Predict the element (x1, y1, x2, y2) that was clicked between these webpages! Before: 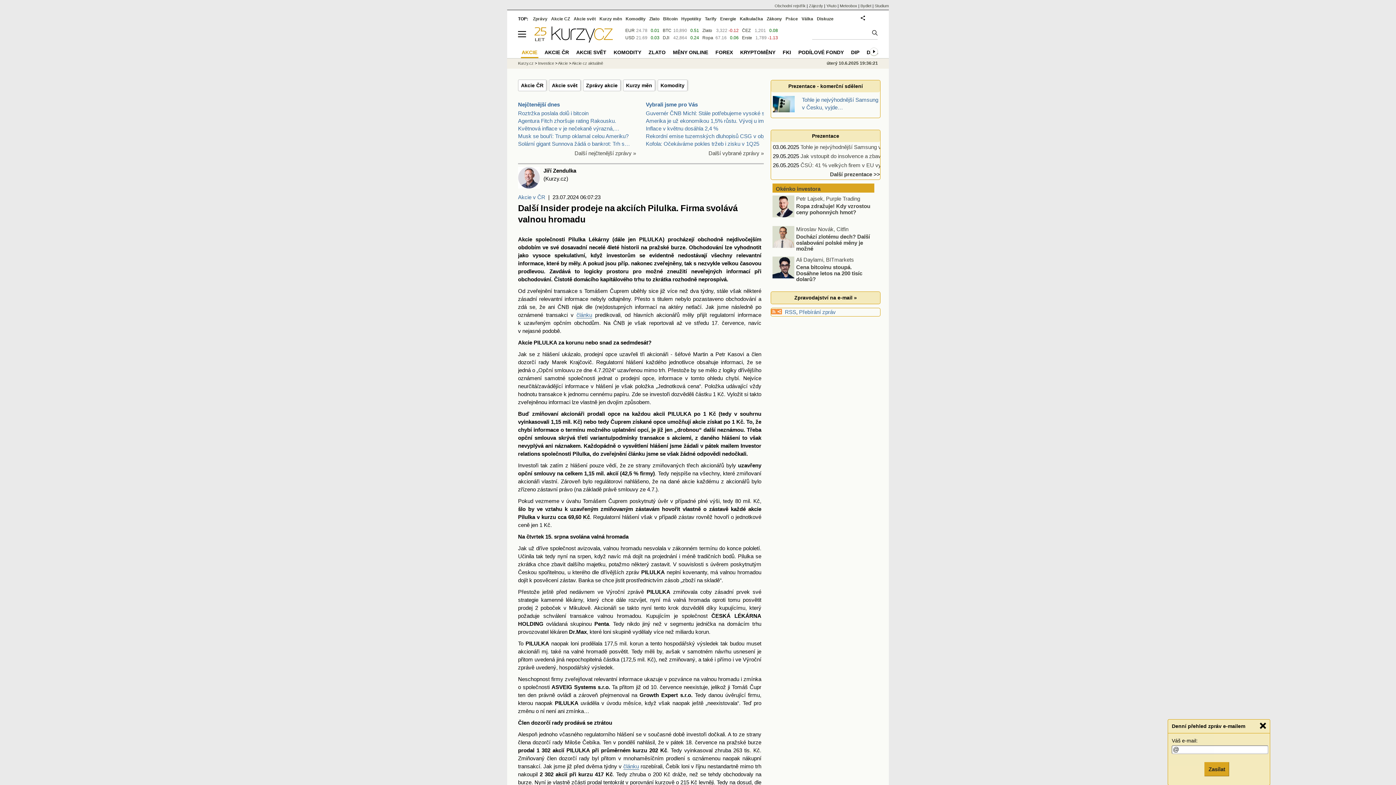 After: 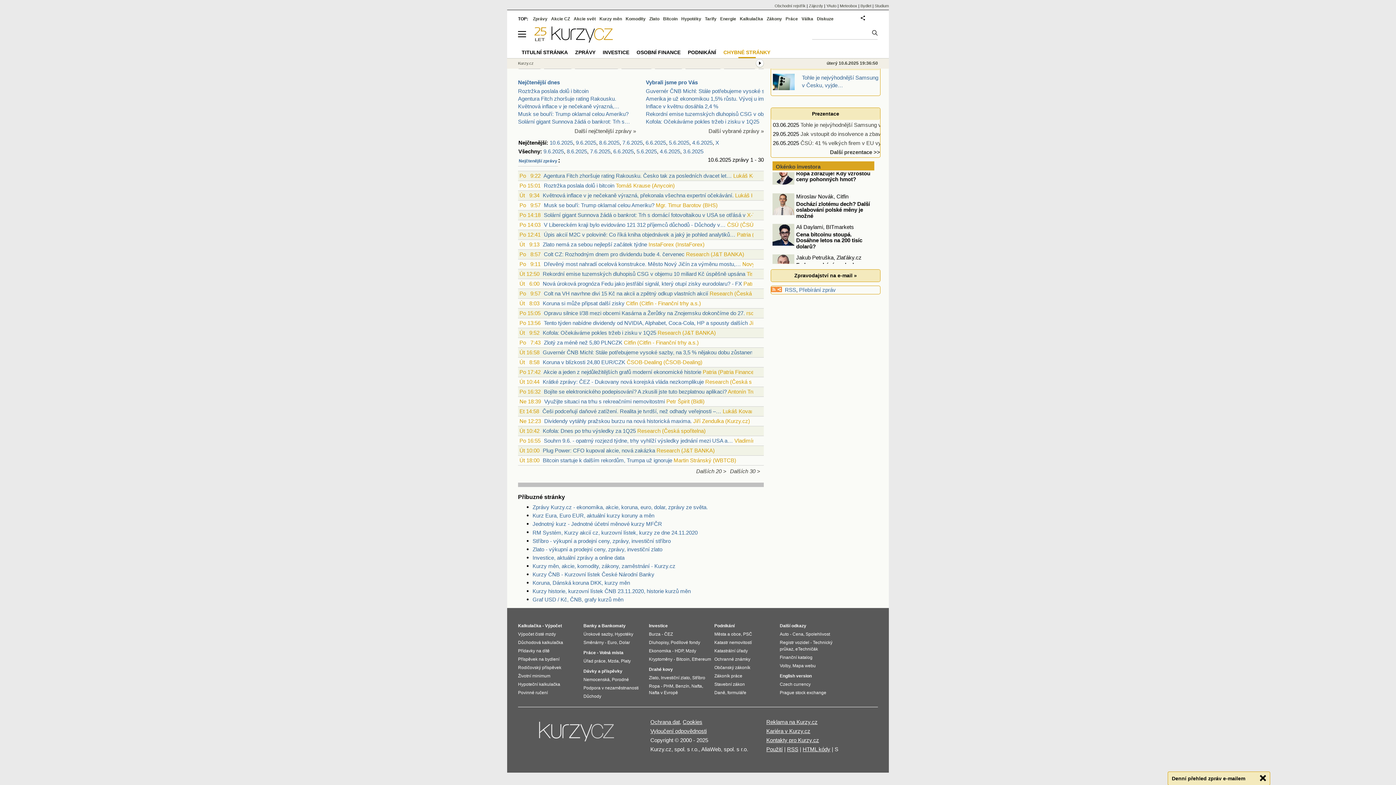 Action: bbox: (574, 150, 636, 156) label: Další nejčtenější zprávy »